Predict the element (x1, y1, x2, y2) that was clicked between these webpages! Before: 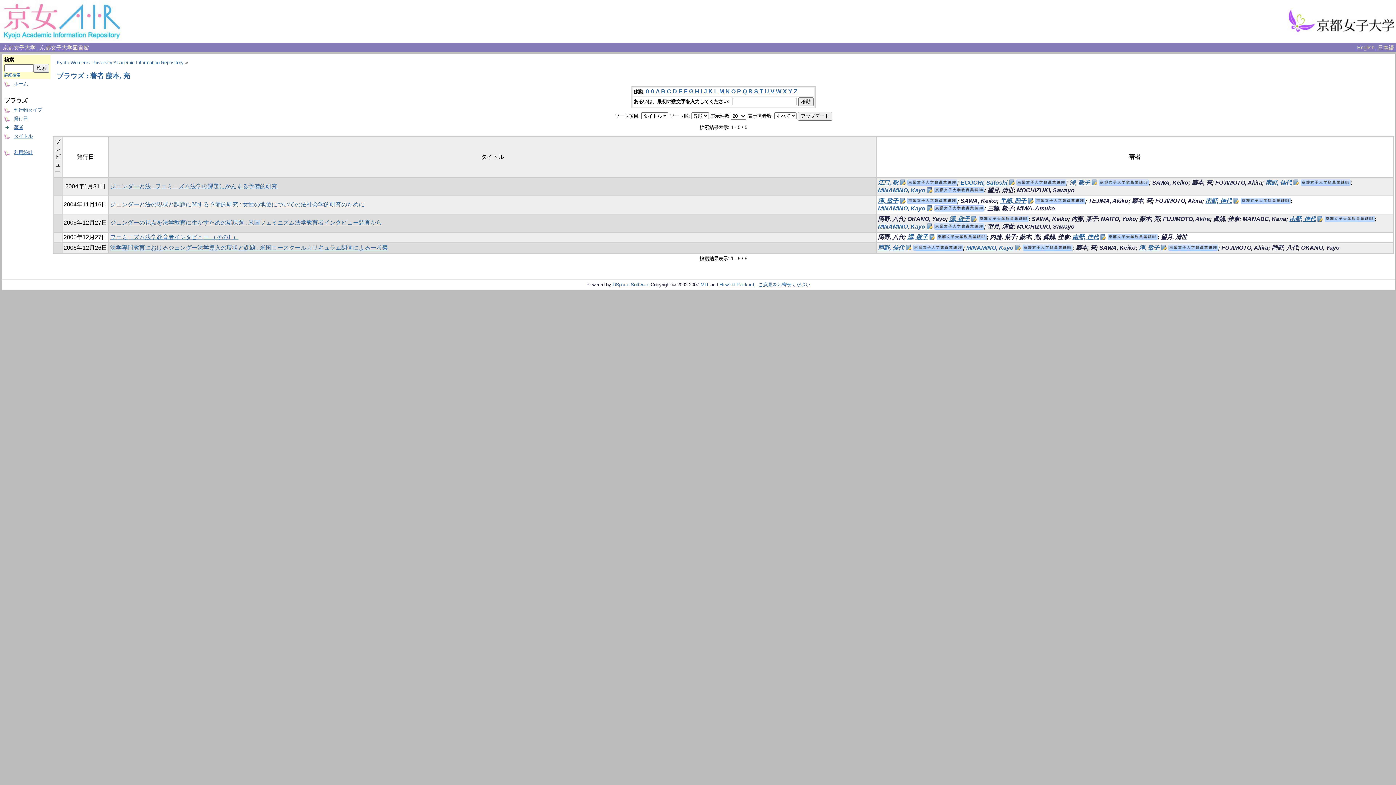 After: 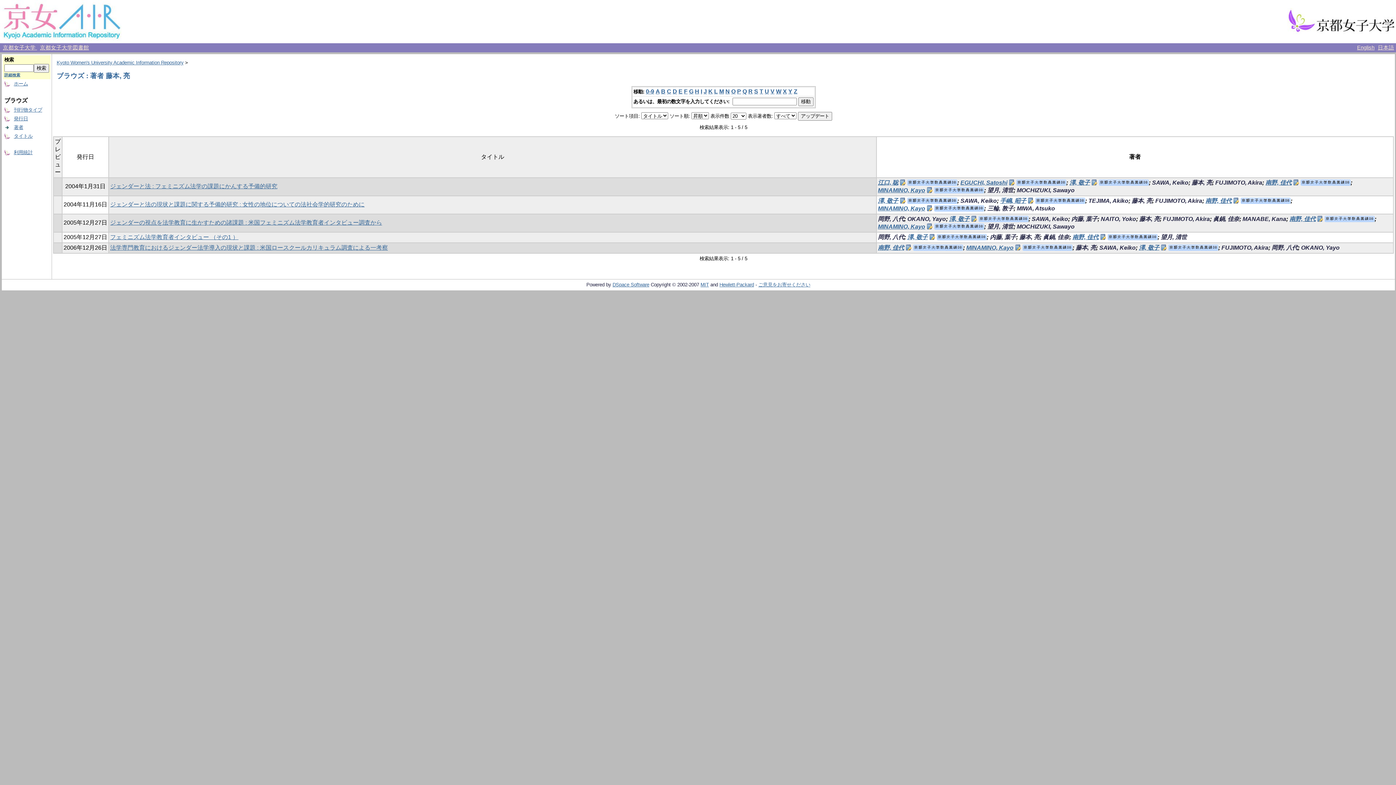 Action: label: K bbox: (708, 88, 712, 94)